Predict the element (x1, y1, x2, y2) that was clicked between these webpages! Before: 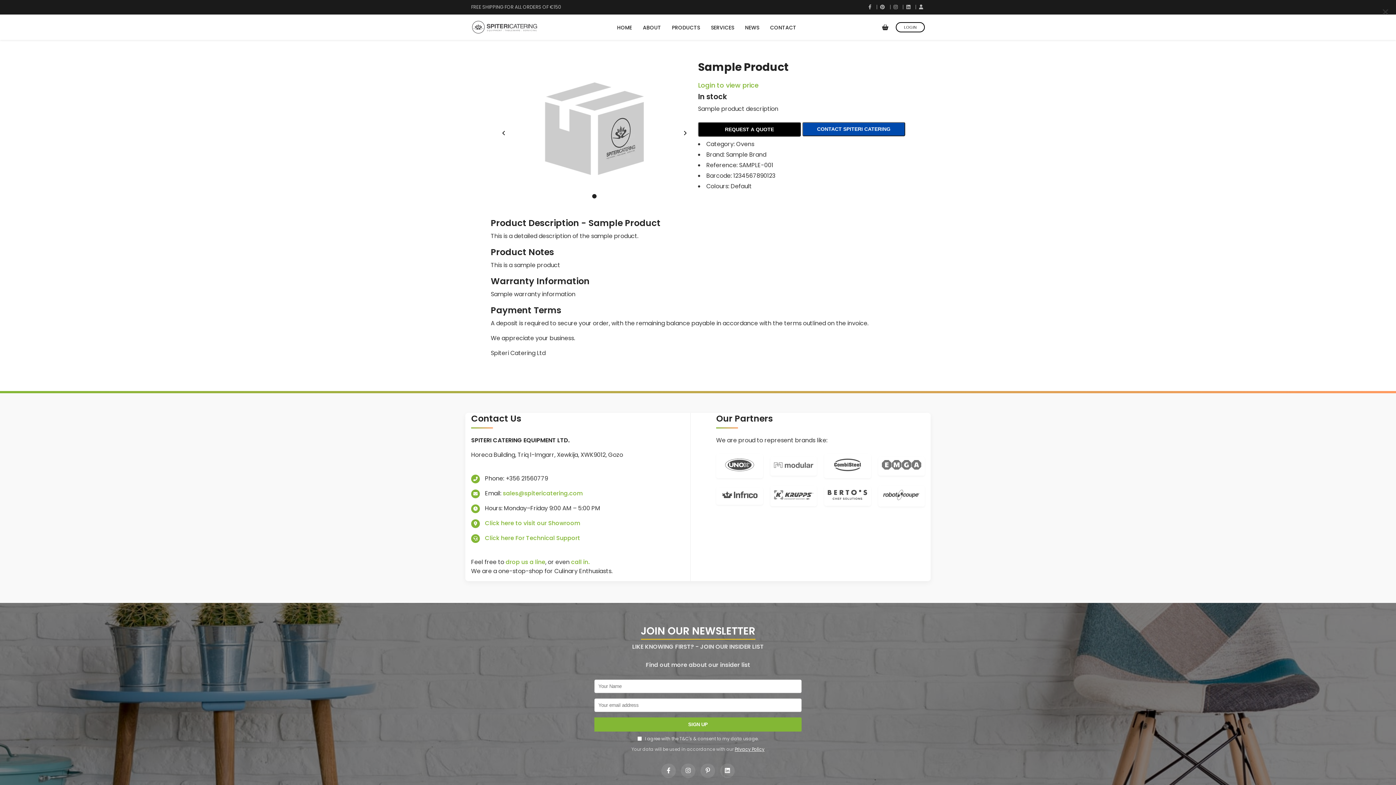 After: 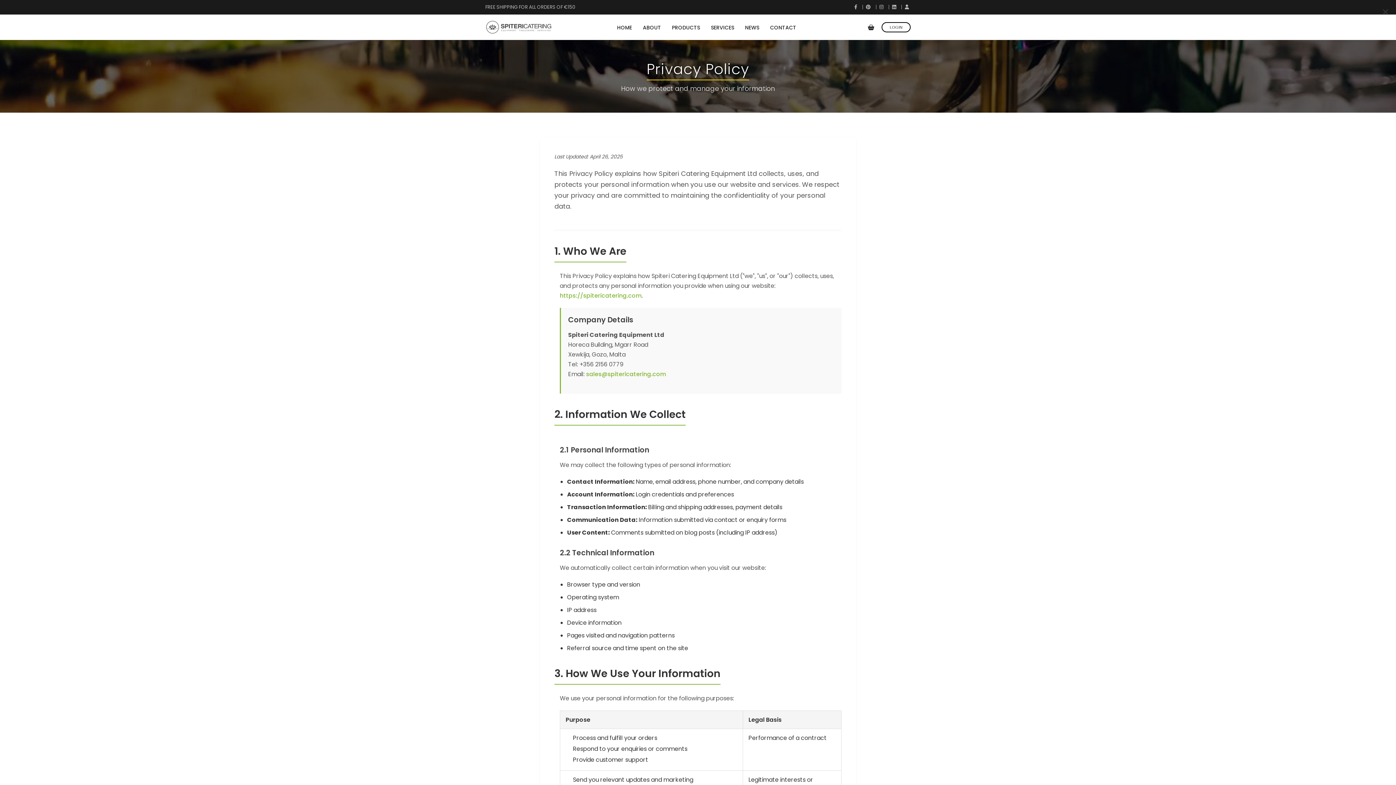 Action: bbox: (734, 746, 764, 752) label: Privacy Policy